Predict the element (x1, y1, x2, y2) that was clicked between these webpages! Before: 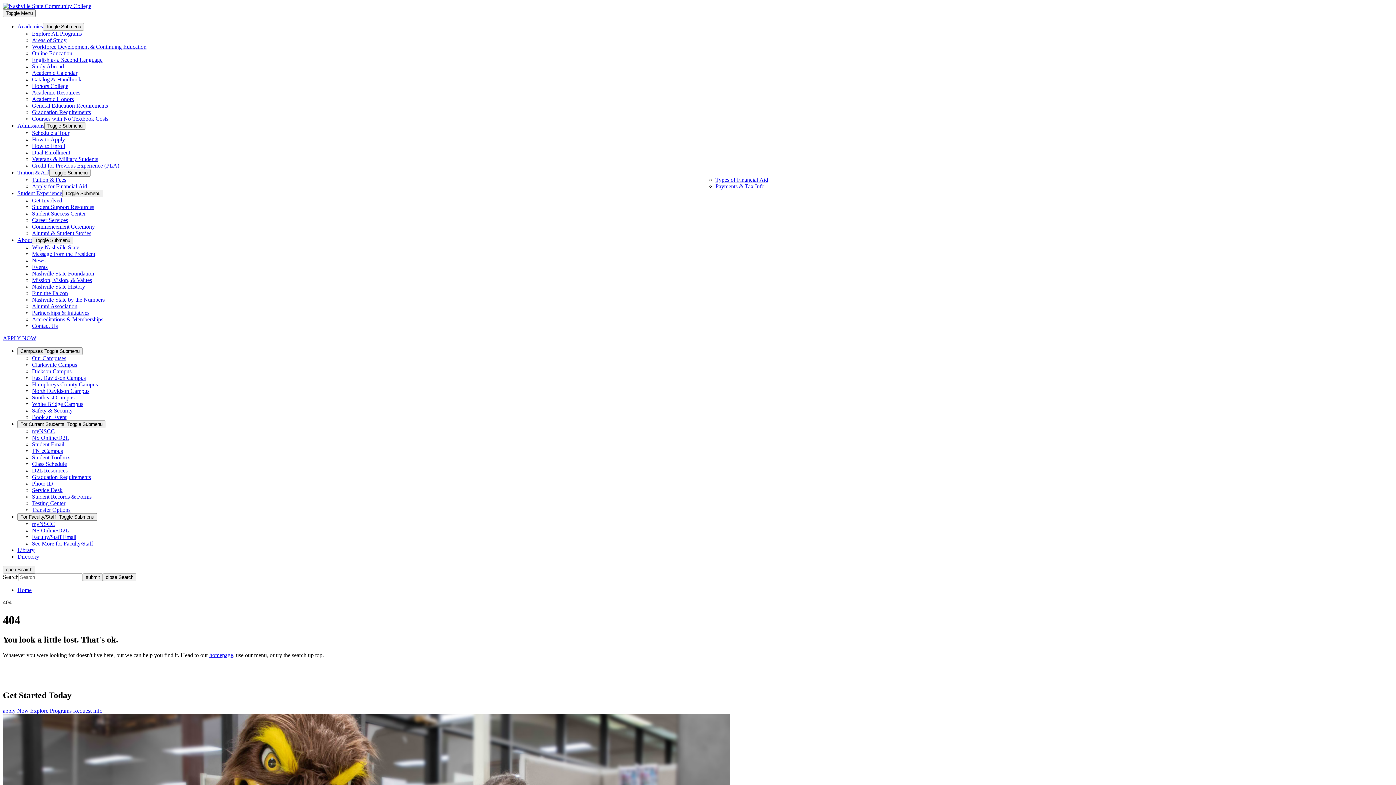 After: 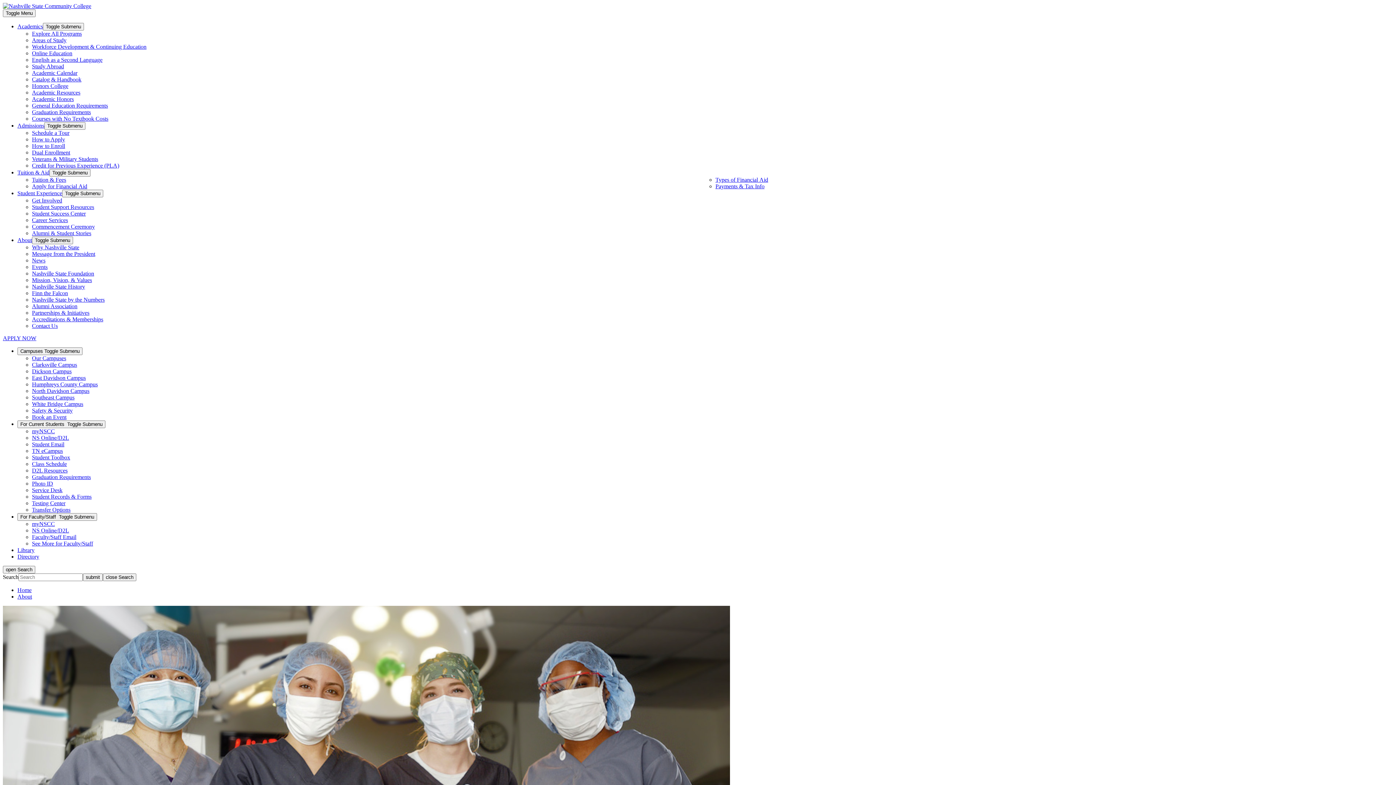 Action: bbox: (32, 244, 79, 250) label: Why Nashville State